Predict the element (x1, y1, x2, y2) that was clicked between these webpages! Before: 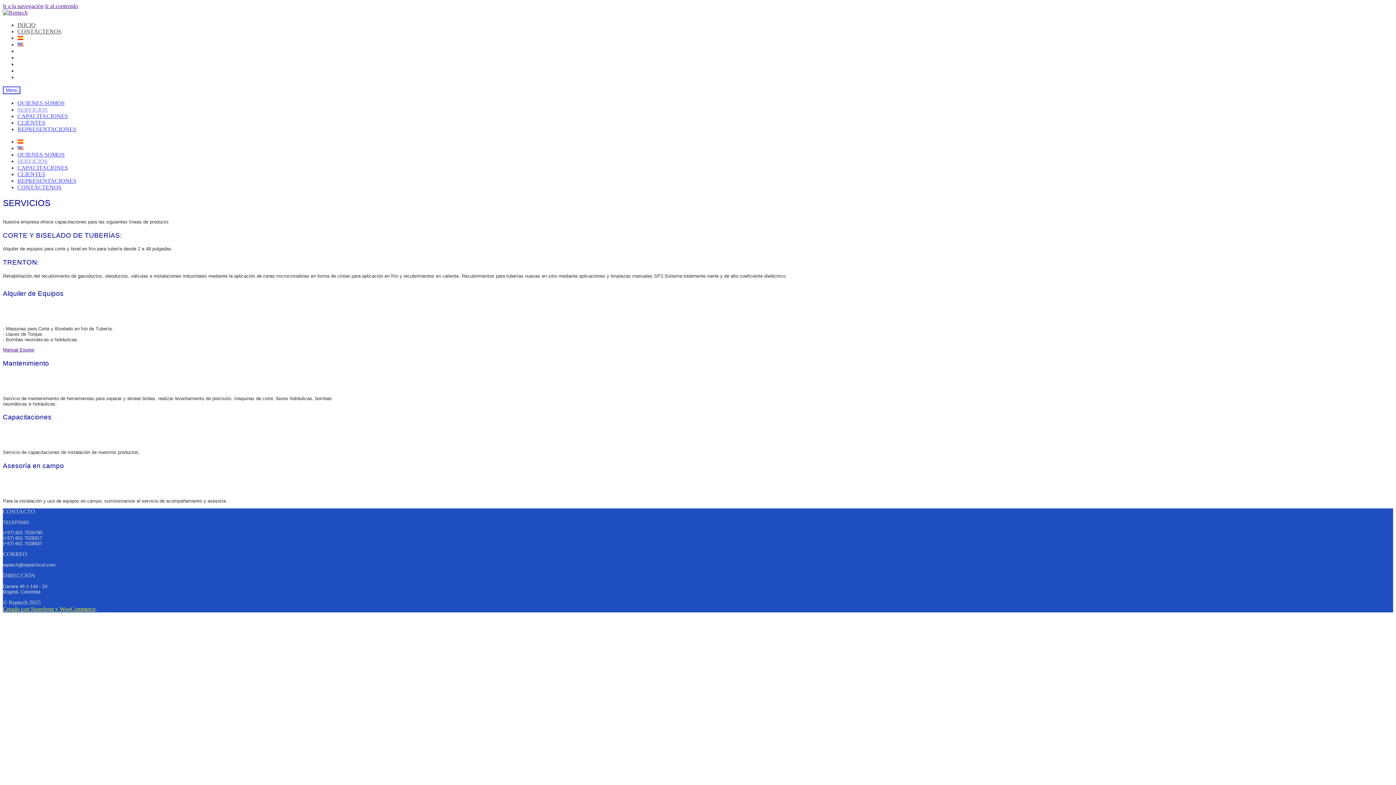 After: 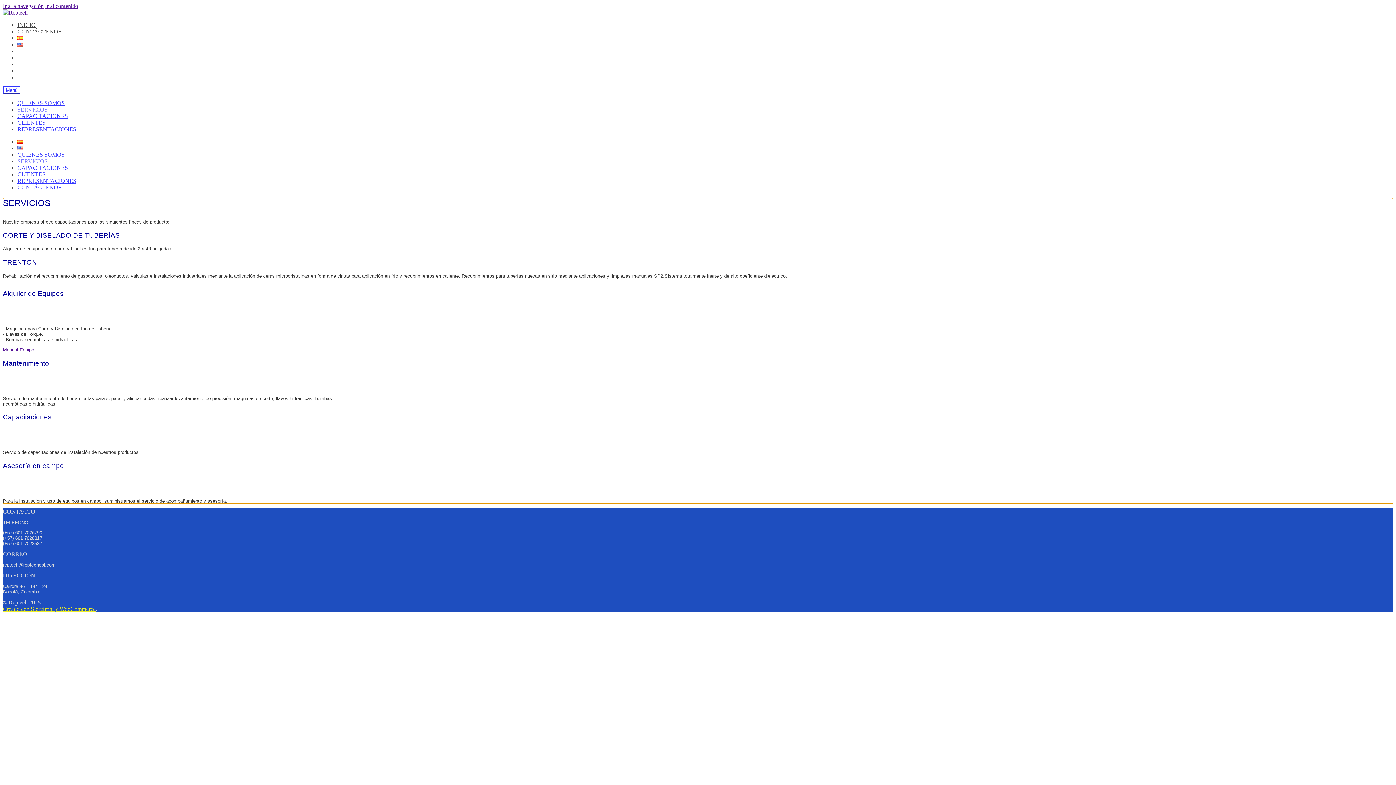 Action: label: Ir al contenido bbox: (45, 2, 78, 9)